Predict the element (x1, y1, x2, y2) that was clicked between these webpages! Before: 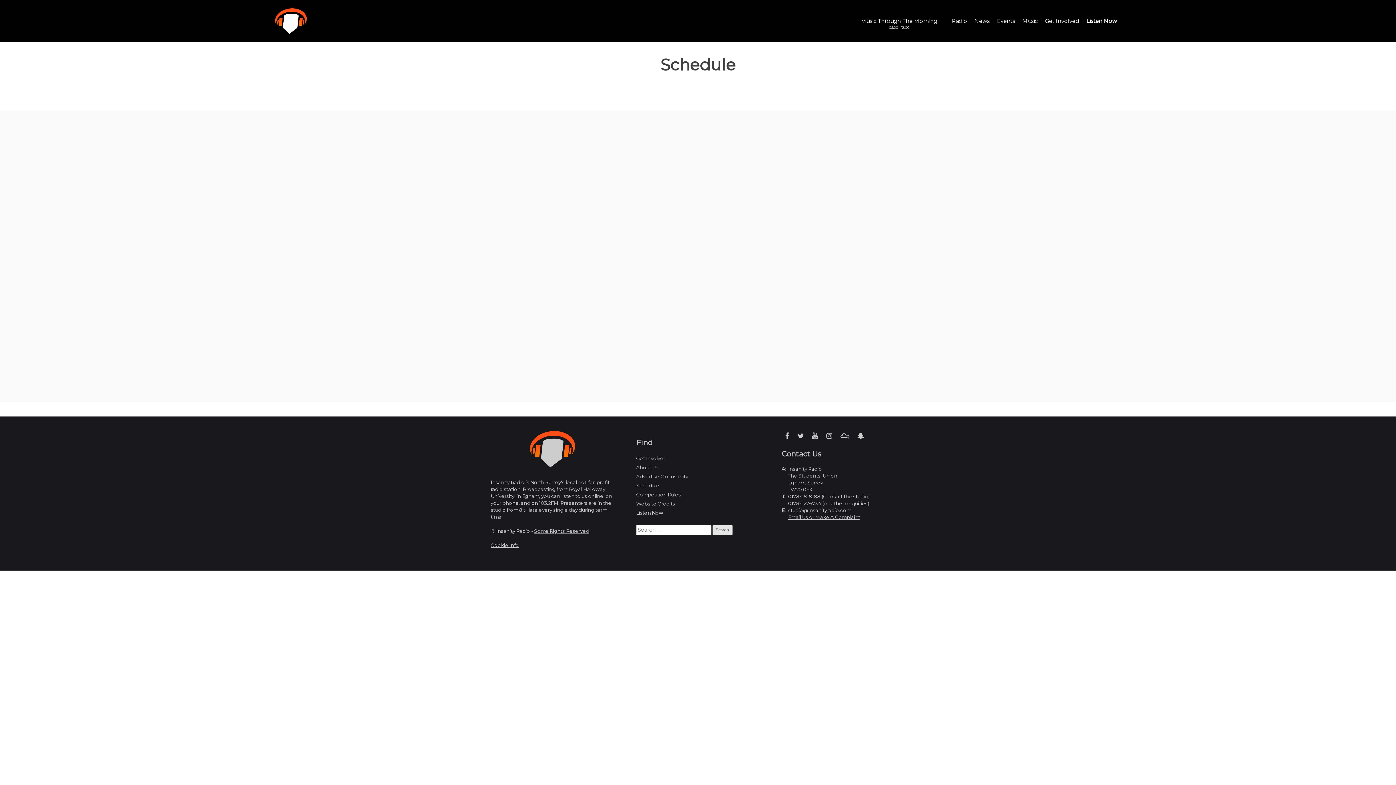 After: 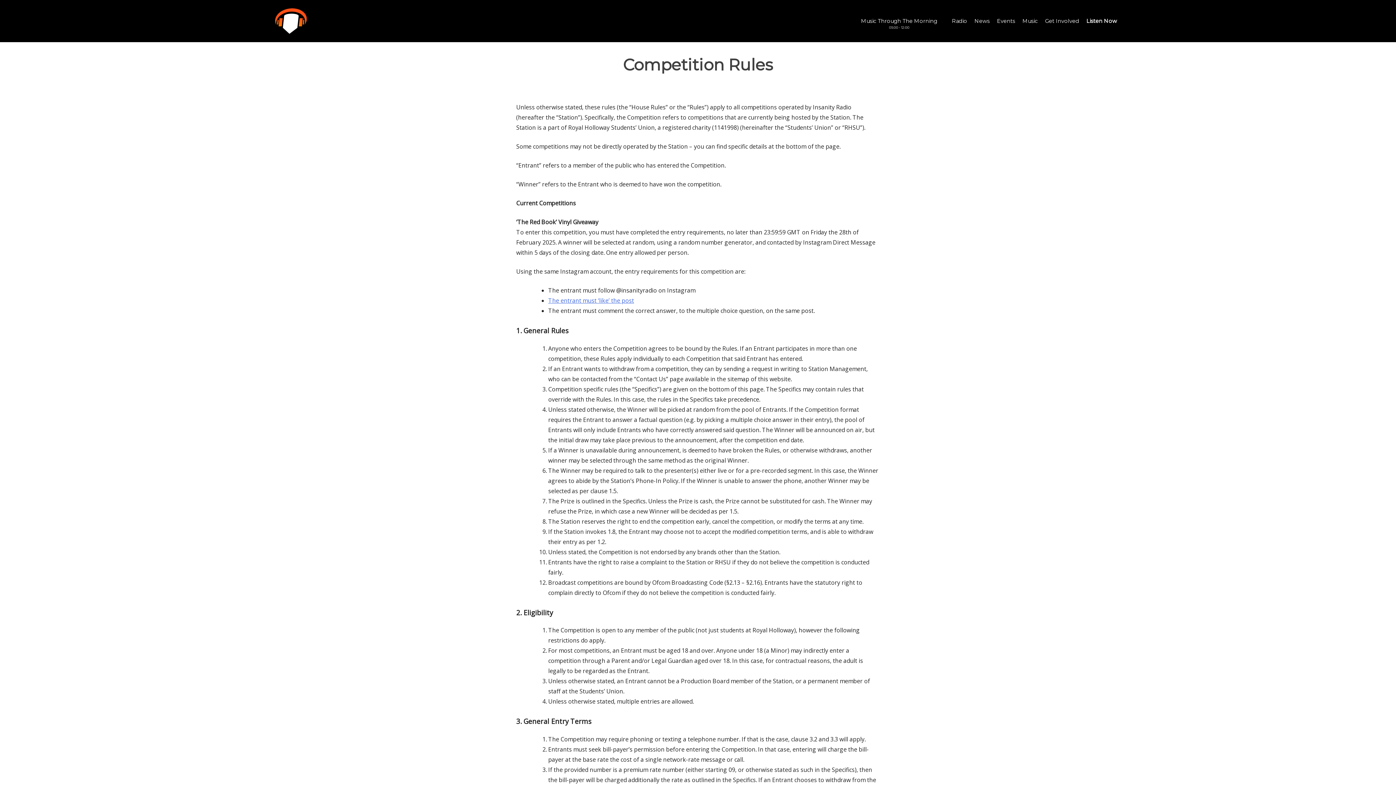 Action: label: Competition Rules bbox: (636, 490, 760, 499)